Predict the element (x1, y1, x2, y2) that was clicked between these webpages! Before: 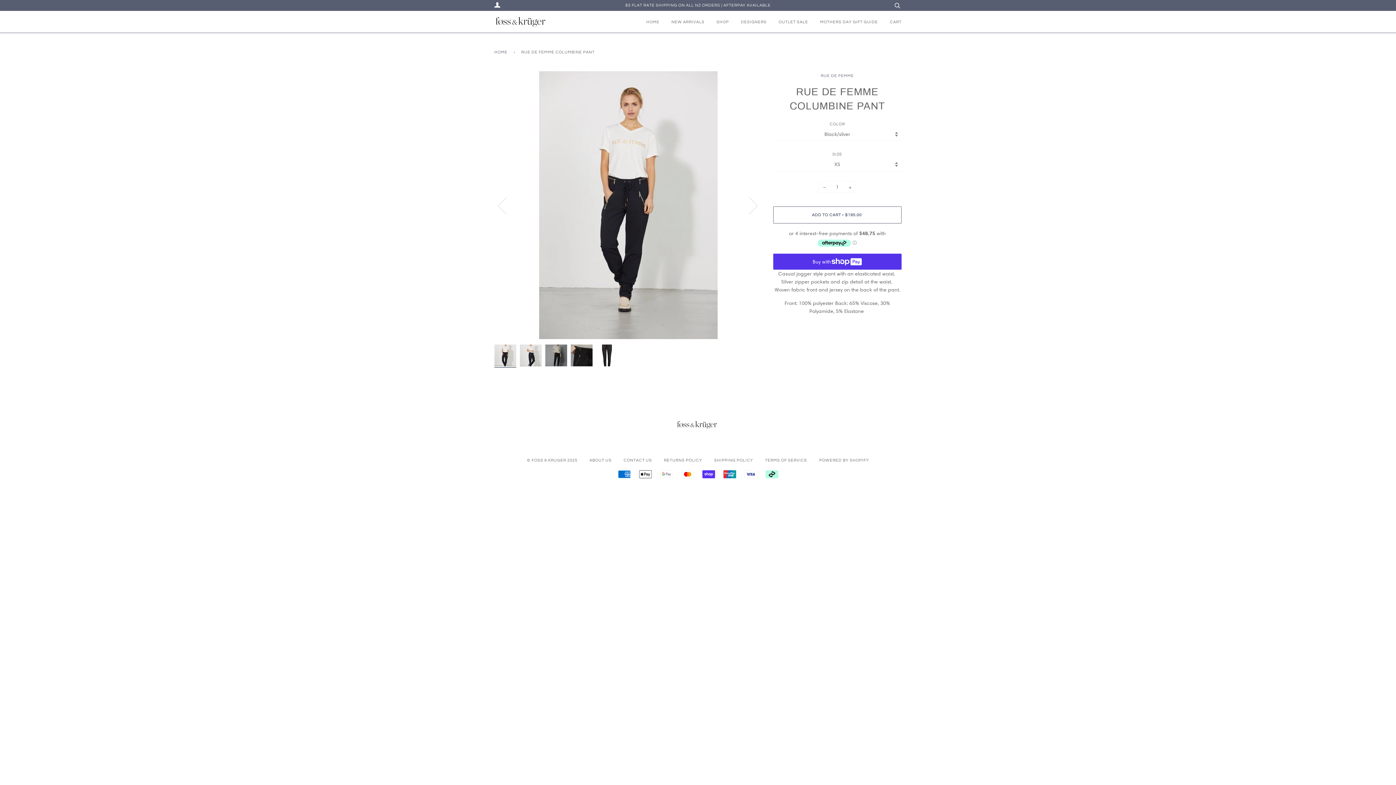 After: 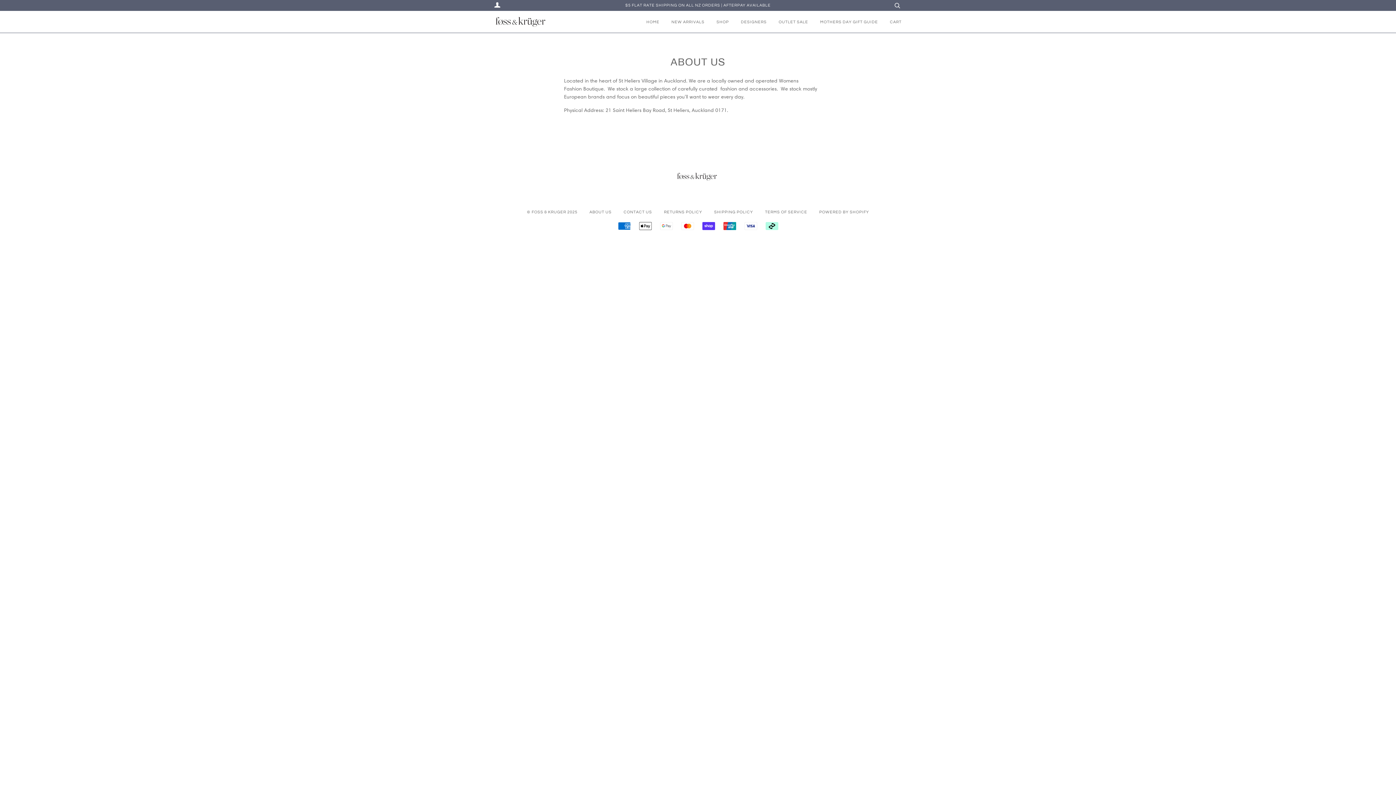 Action: bbox: (589, 458, 611, 462) label: ABOUT US